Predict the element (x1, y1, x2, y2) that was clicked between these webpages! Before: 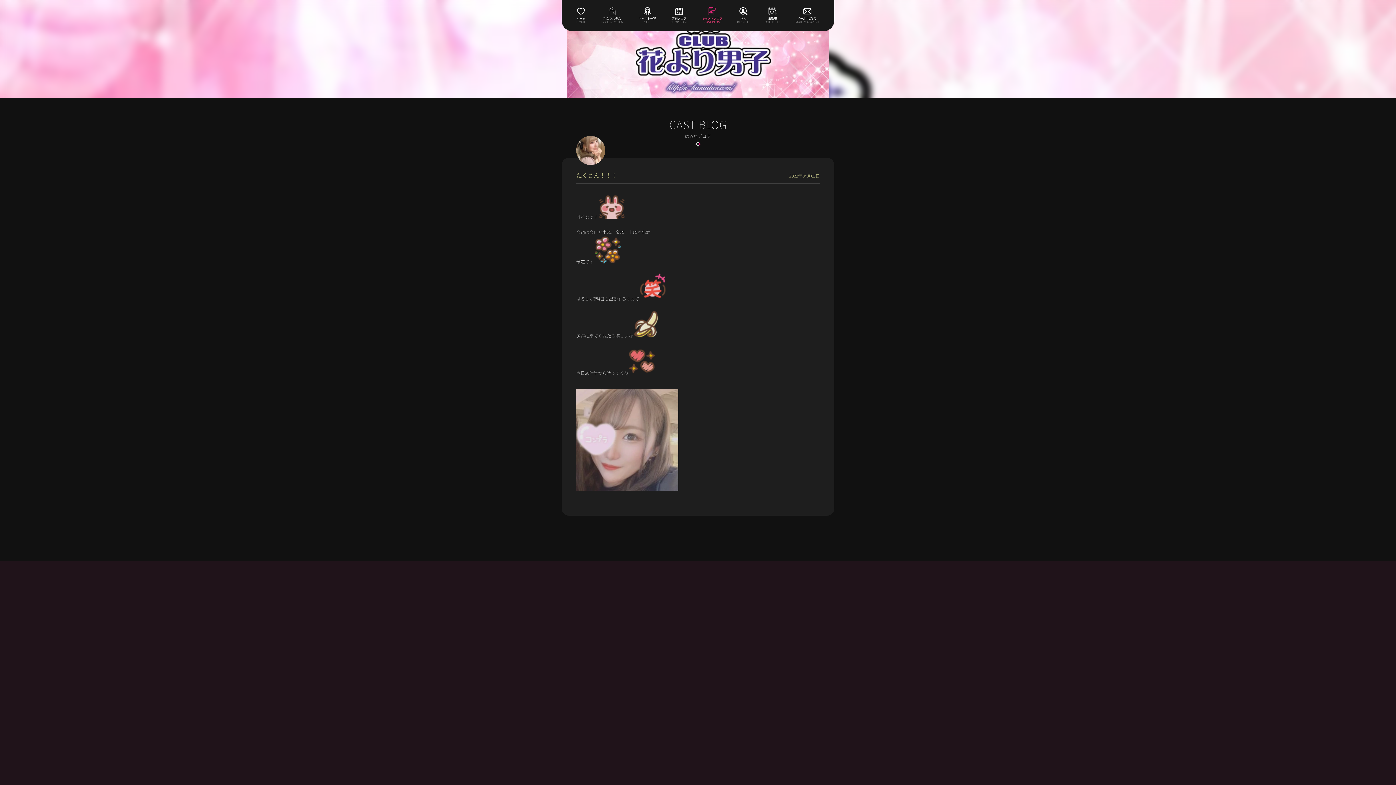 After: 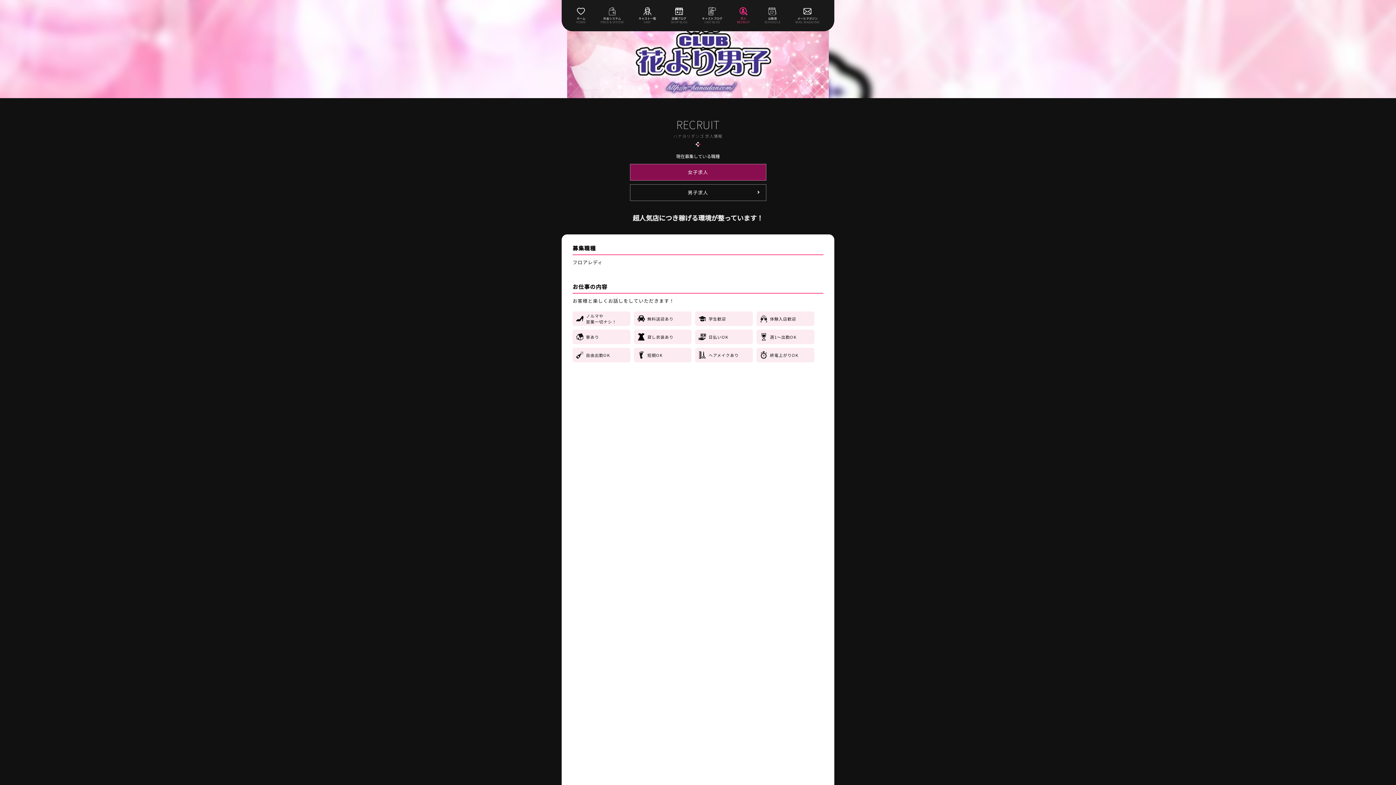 Action: bbox: (737, 8, 749, 24) label: 

求人
RECRUIT